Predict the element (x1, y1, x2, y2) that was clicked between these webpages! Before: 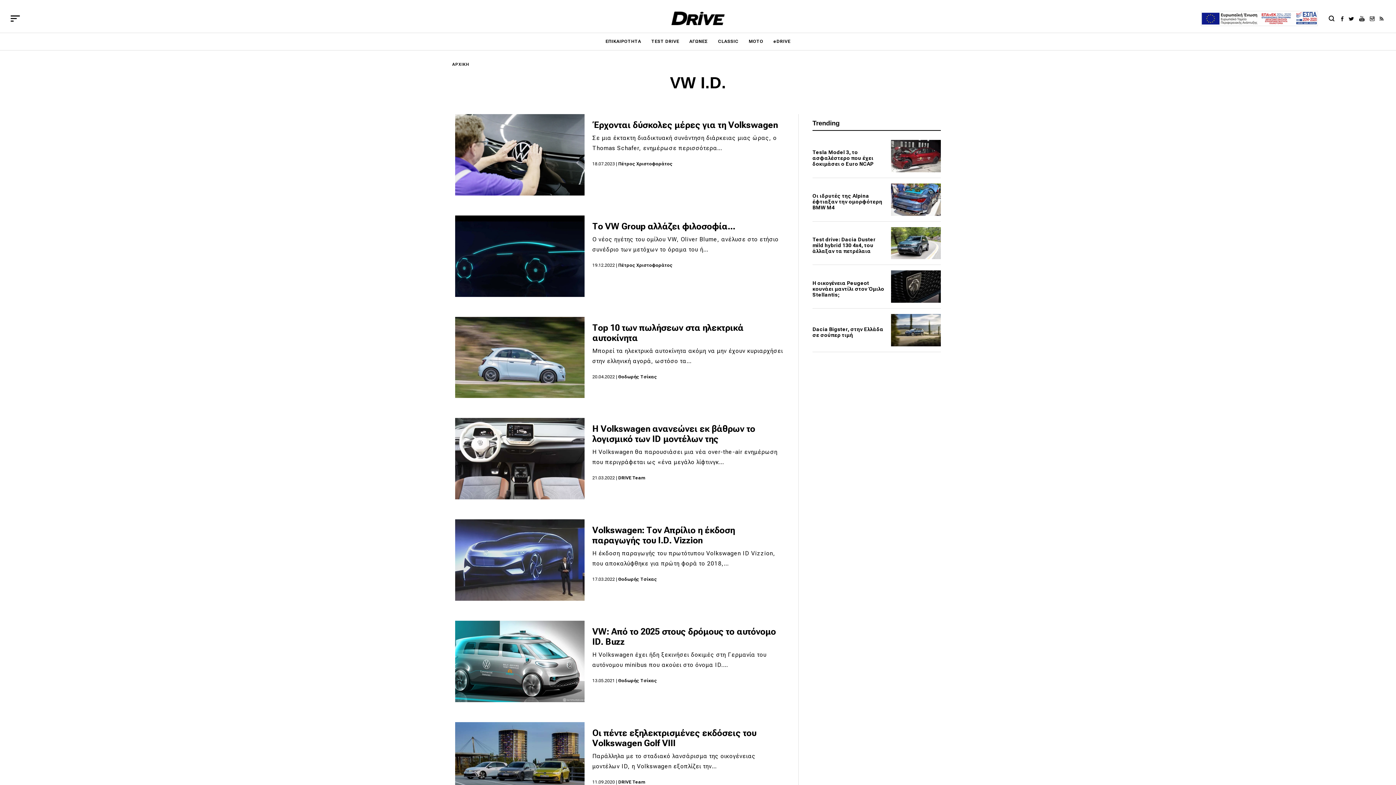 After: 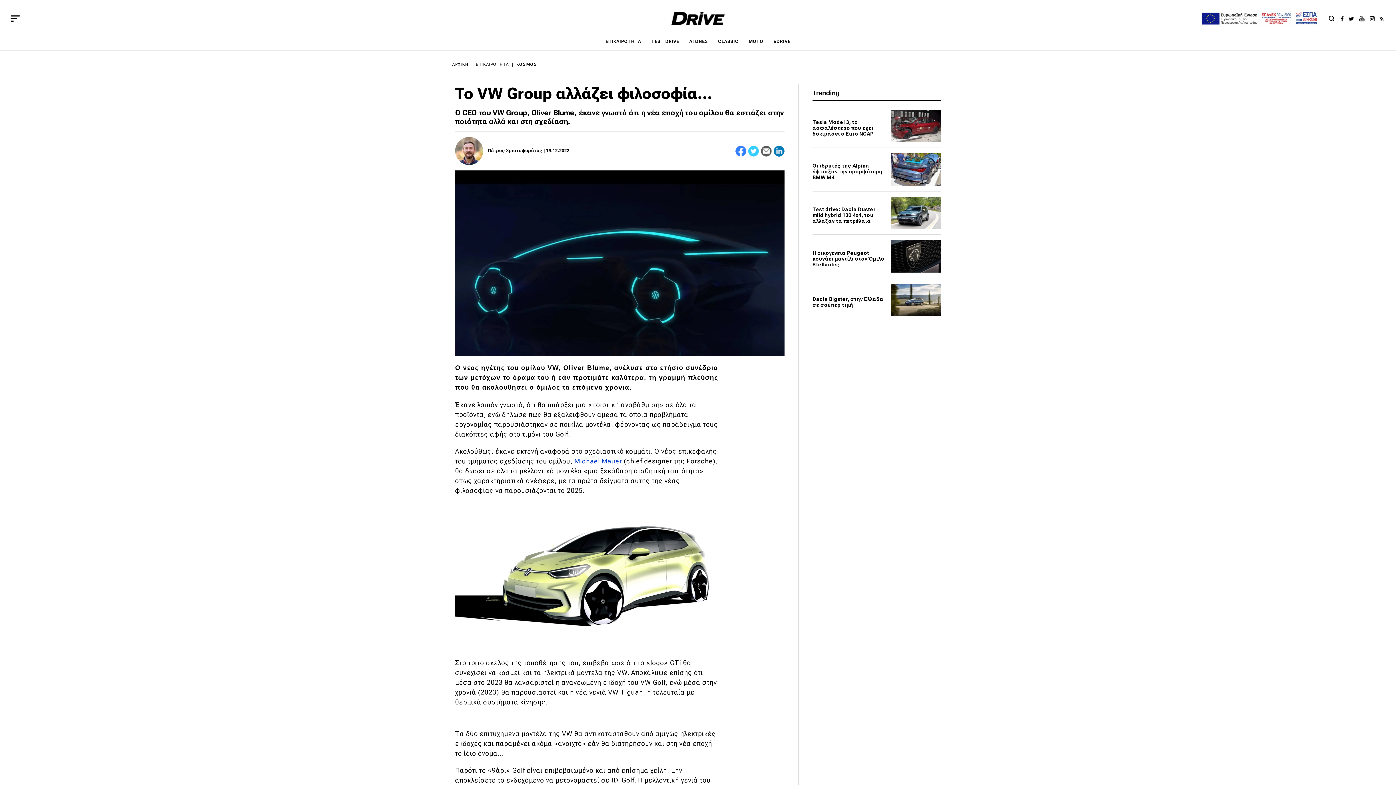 Action: bbox: (592, 221, 735, 231) label: To VW Group αλλάζει φιλοσοφία...